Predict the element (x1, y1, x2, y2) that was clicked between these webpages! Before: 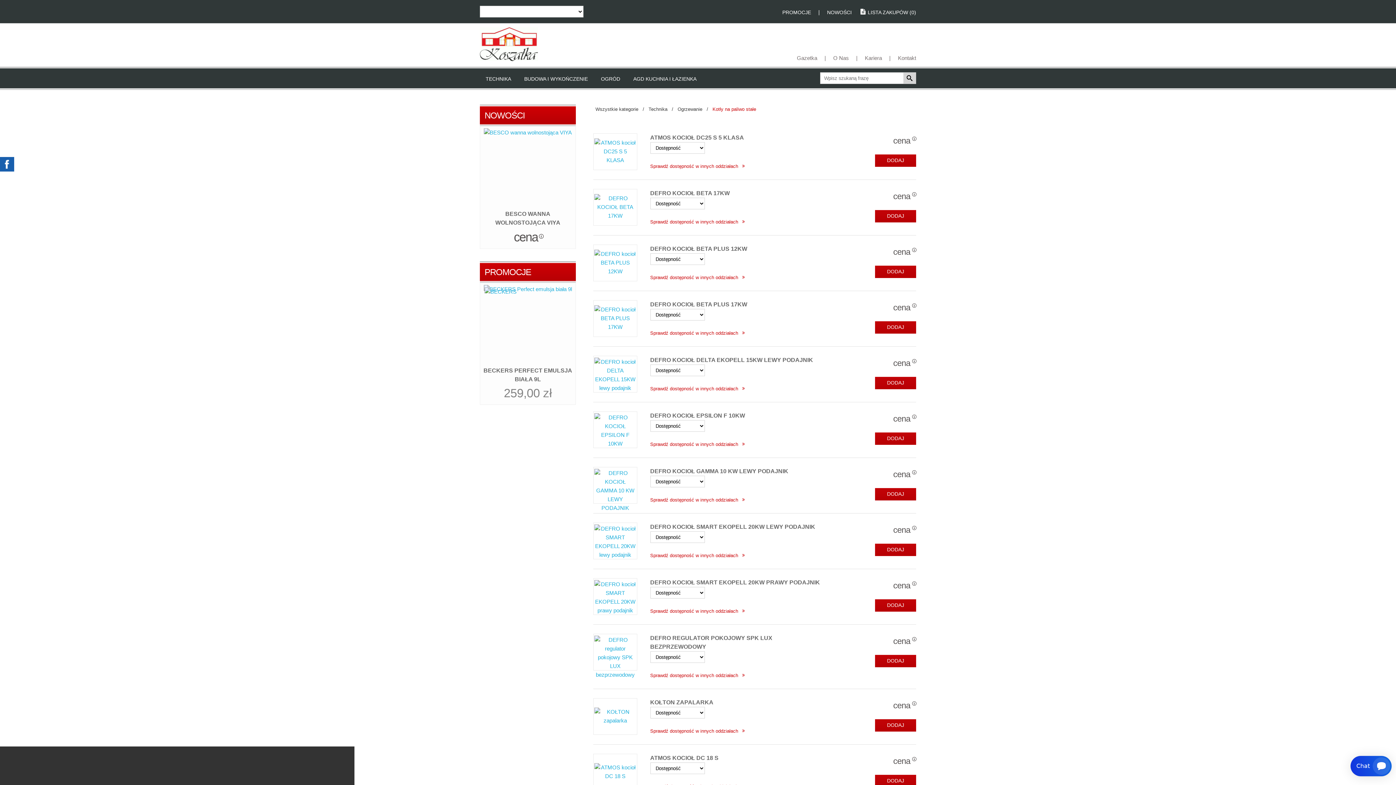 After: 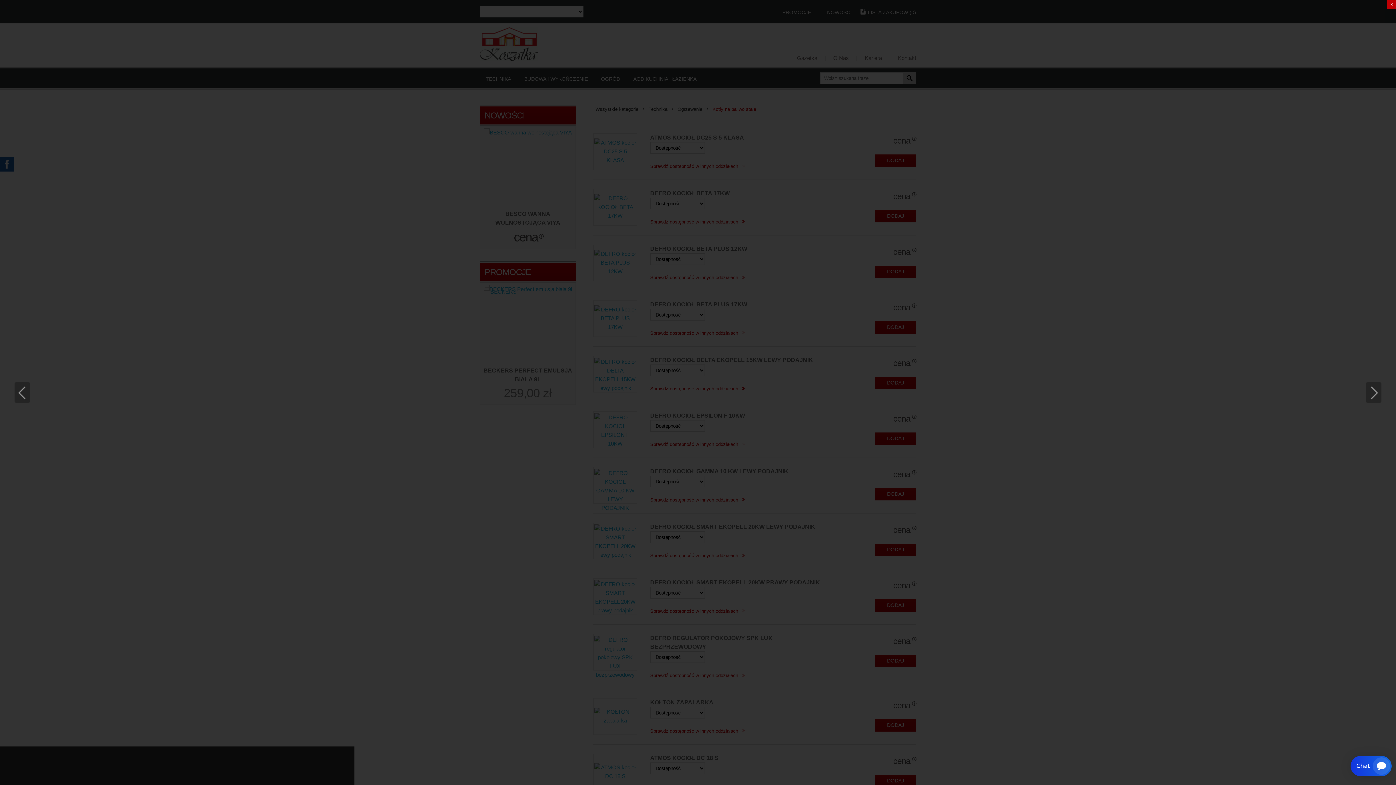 Action: bbox: (594, 636, 636, 669)